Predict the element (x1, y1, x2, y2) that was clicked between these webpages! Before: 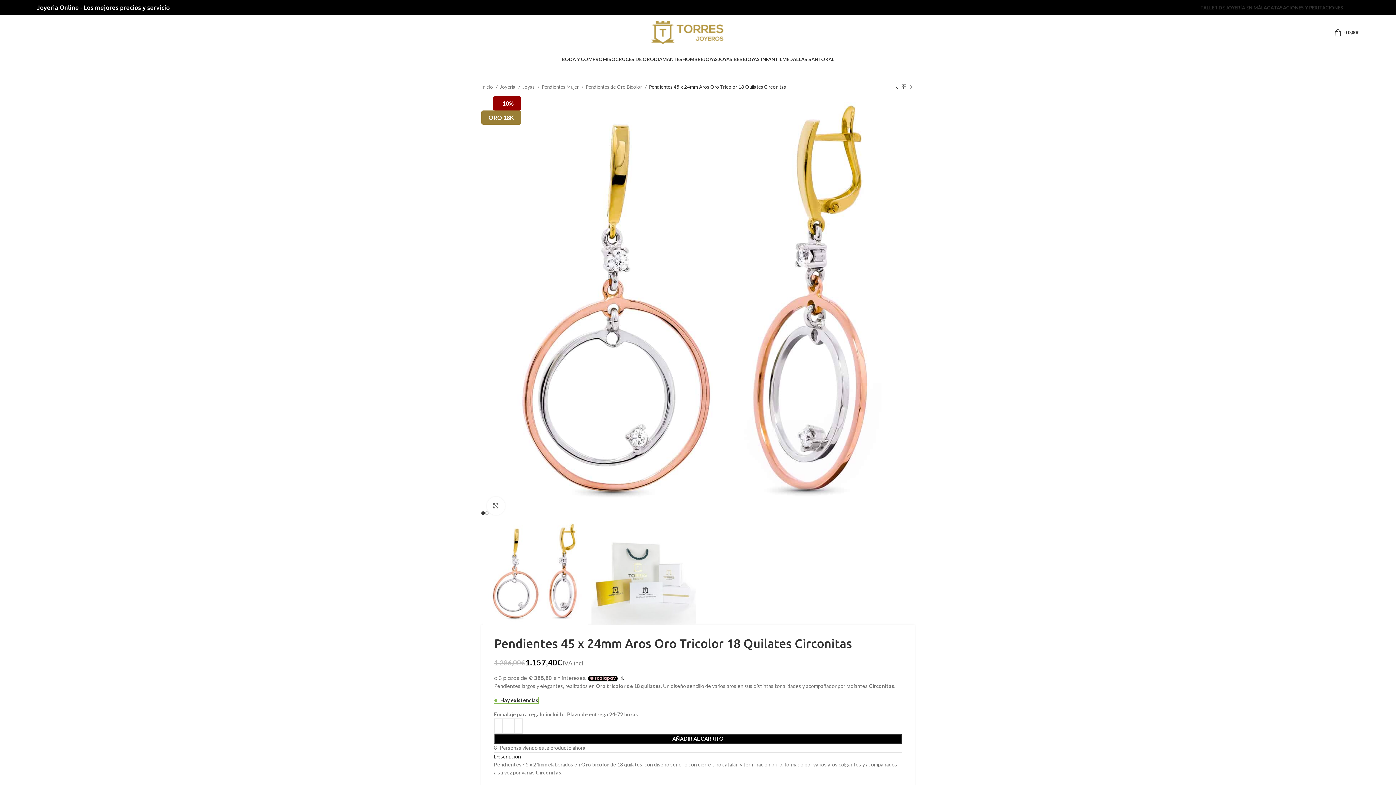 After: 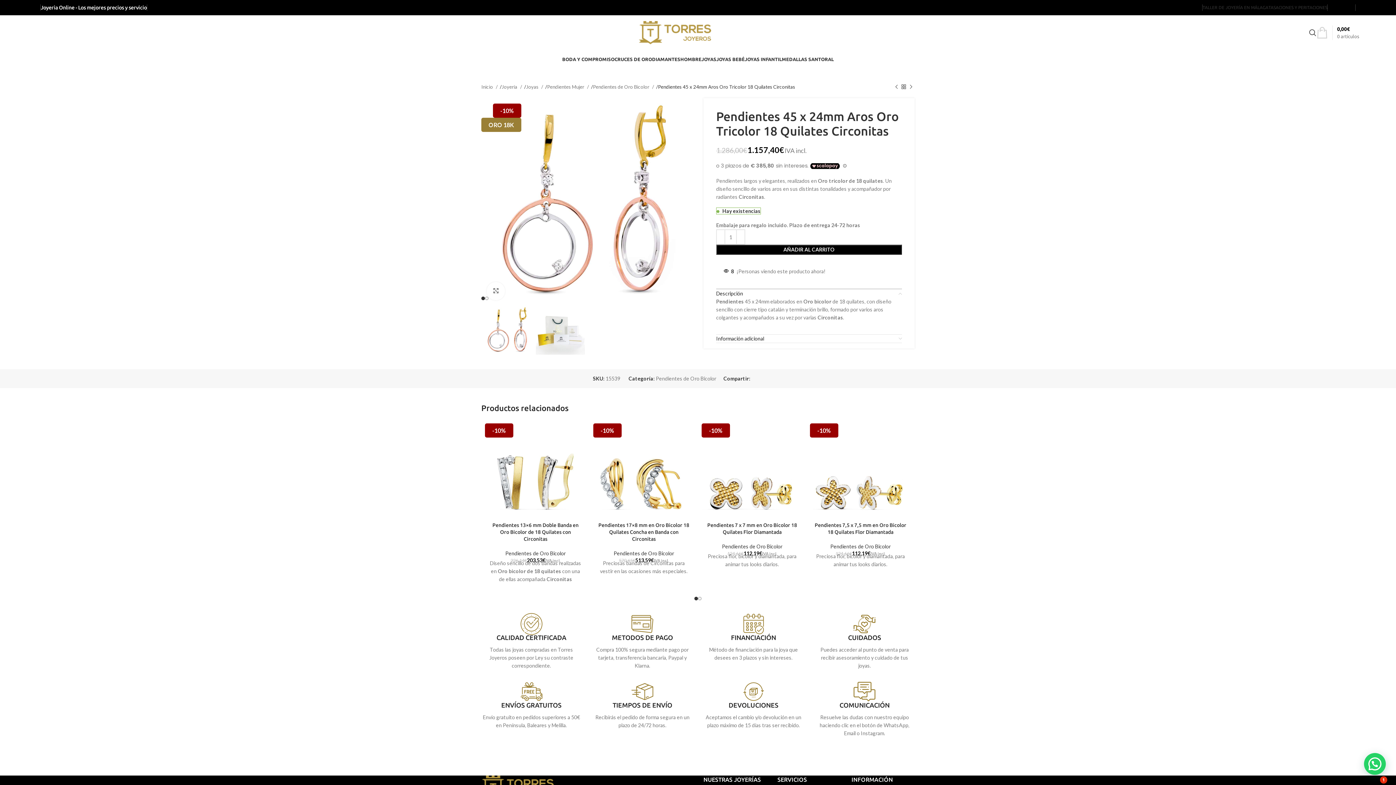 Action: label: 0 0,00€ bbox: (1334, 25, 1359, 39)